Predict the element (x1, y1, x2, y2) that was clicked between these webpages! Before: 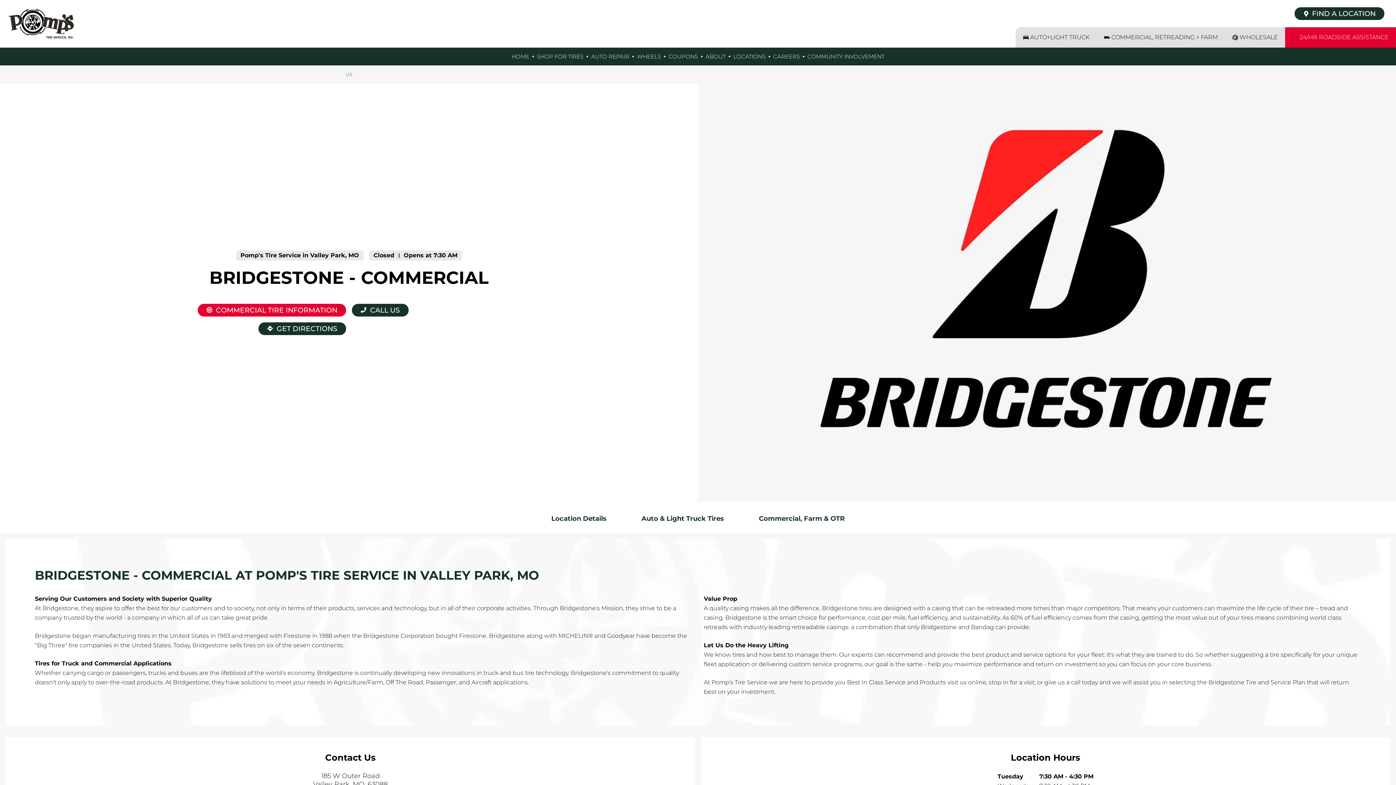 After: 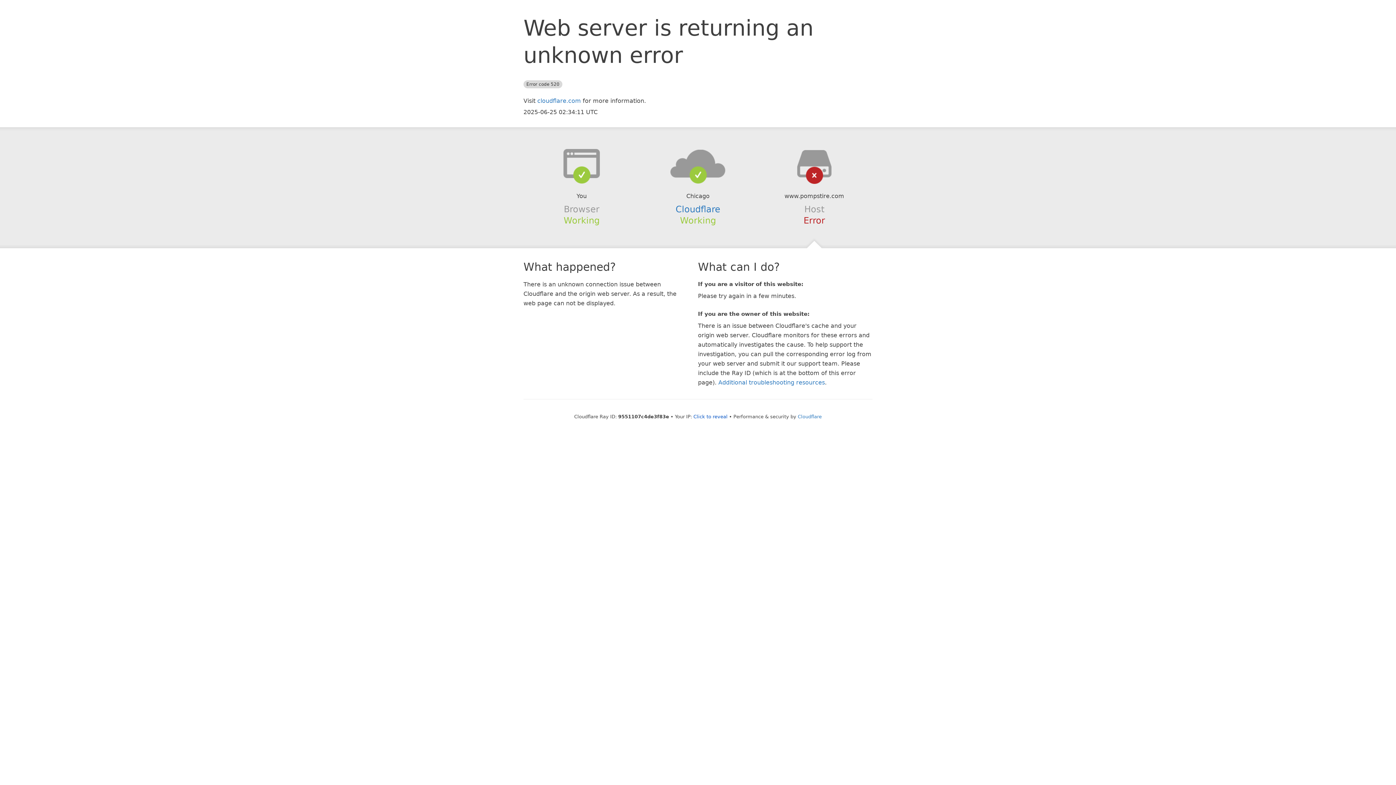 Action: bbox: (705, 47, 725, 65) label: ABOUT